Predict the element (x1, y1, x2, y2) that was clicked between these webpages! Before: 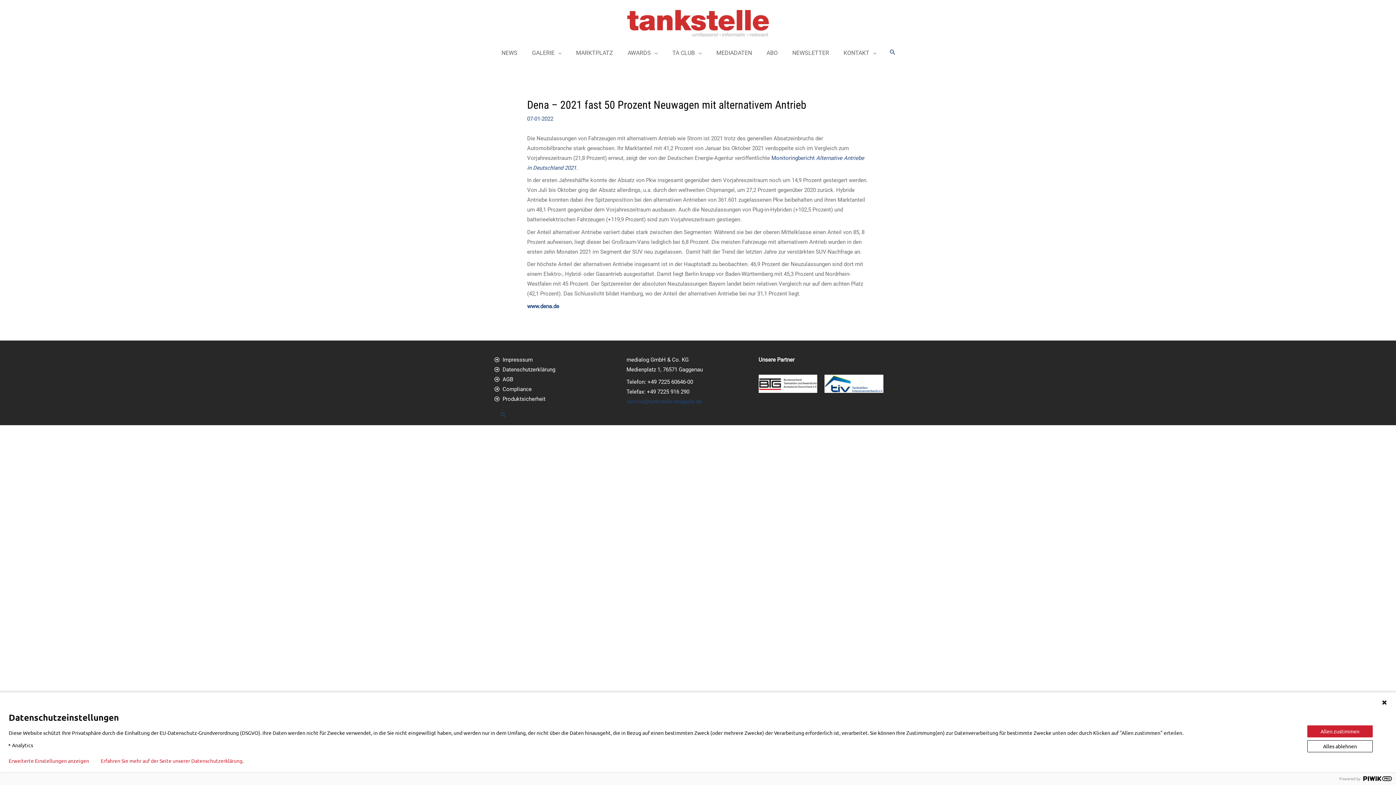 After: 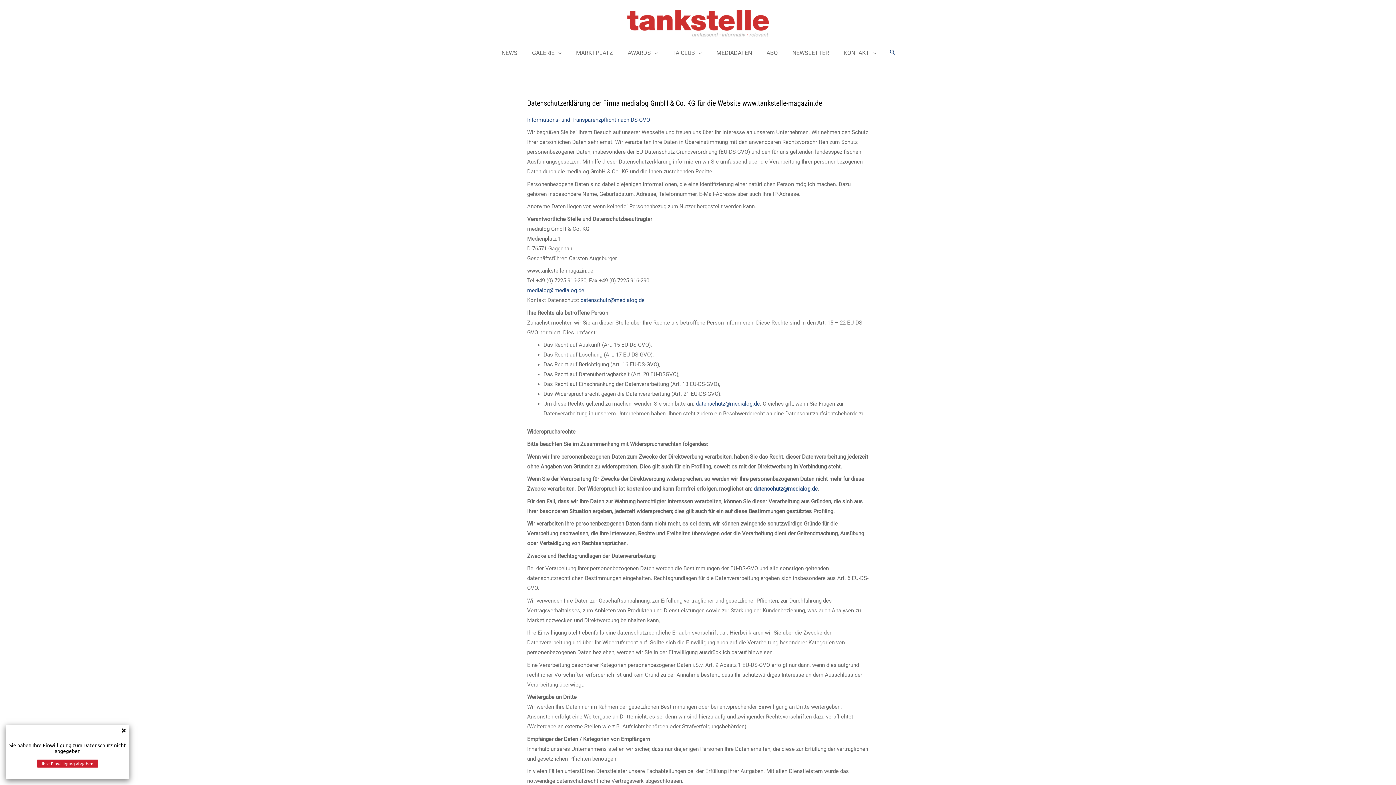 Action: bbox: (100, 758, 243, 764) label: Erfahren Sie mehr auf der Seite unserer Datenschutzerklärung.